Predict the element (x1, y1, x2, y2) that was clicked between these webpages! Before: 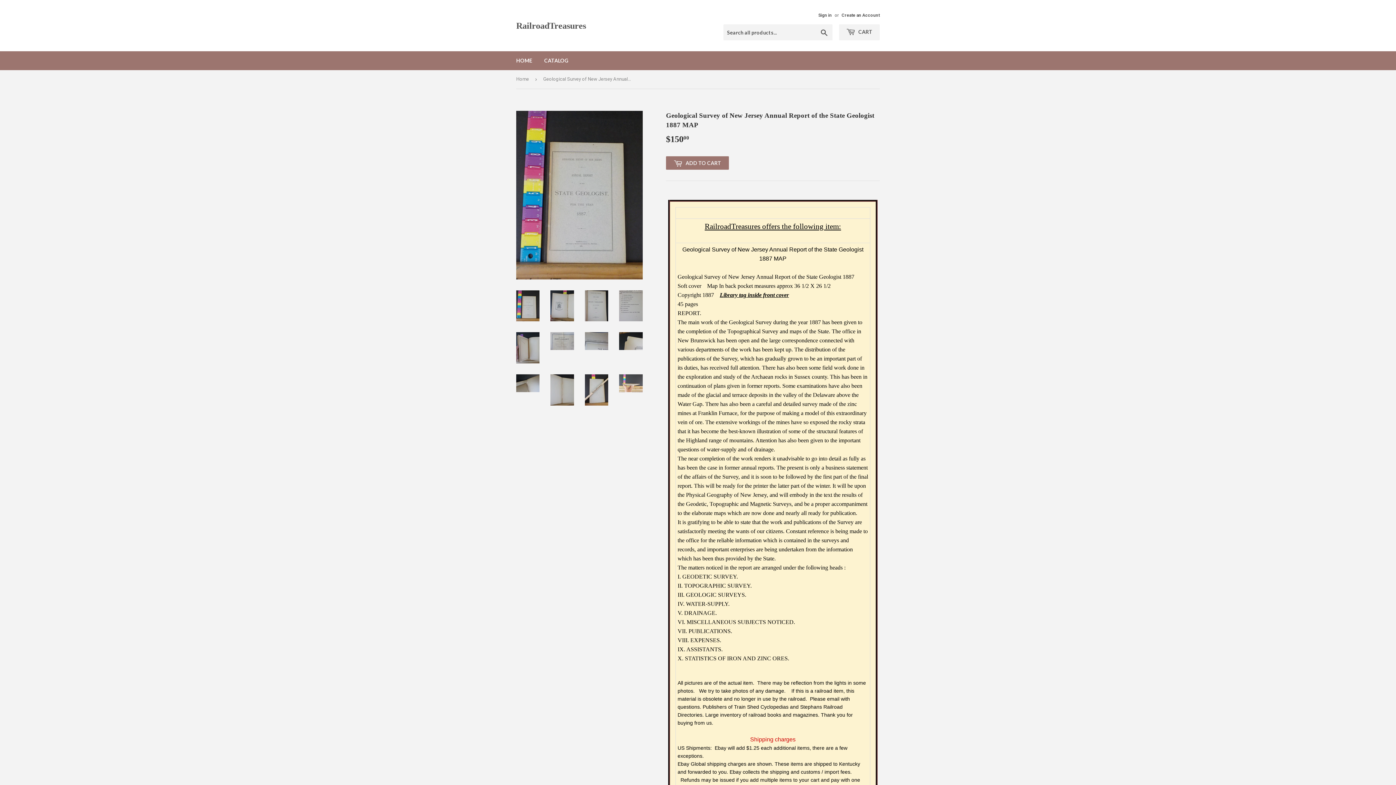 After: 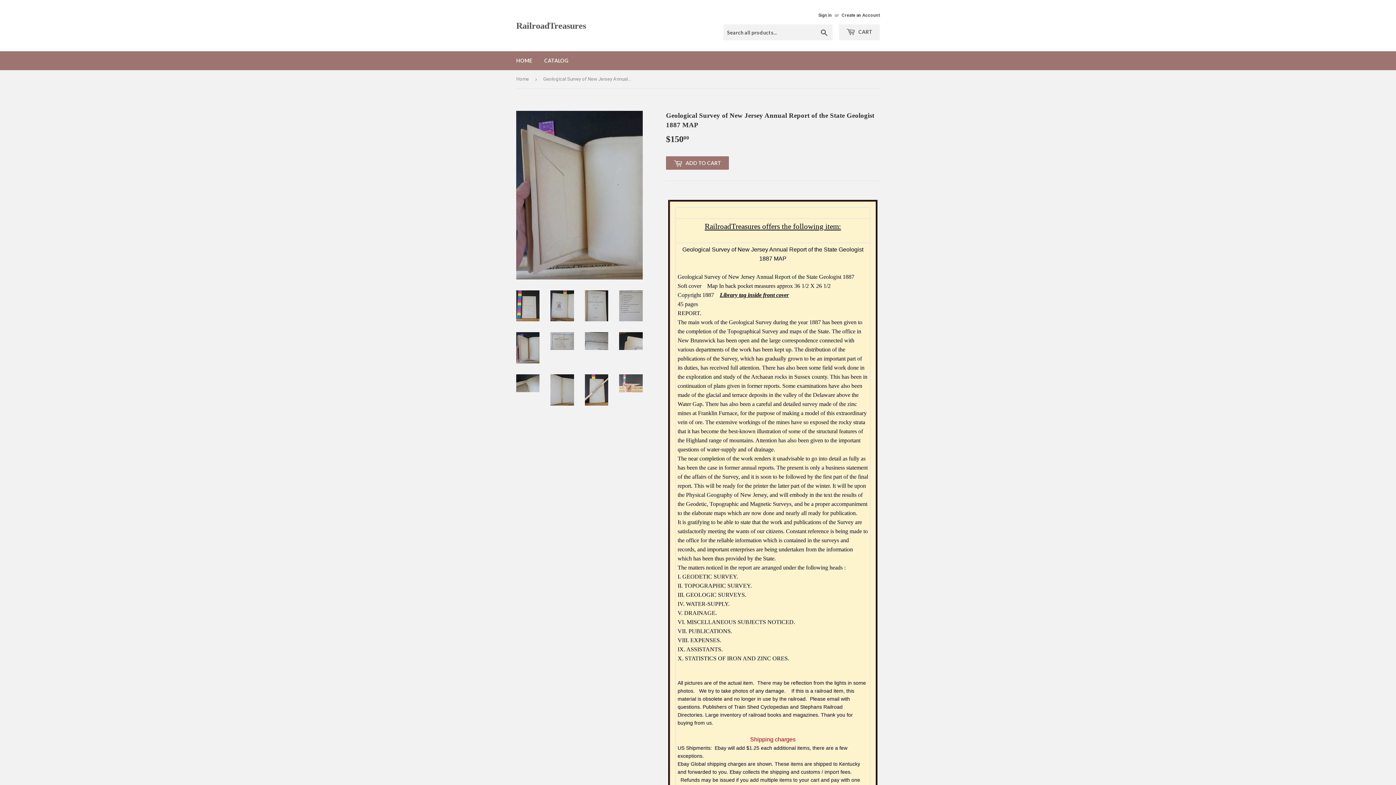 Action: bbox: (516, 332, 539, 363)